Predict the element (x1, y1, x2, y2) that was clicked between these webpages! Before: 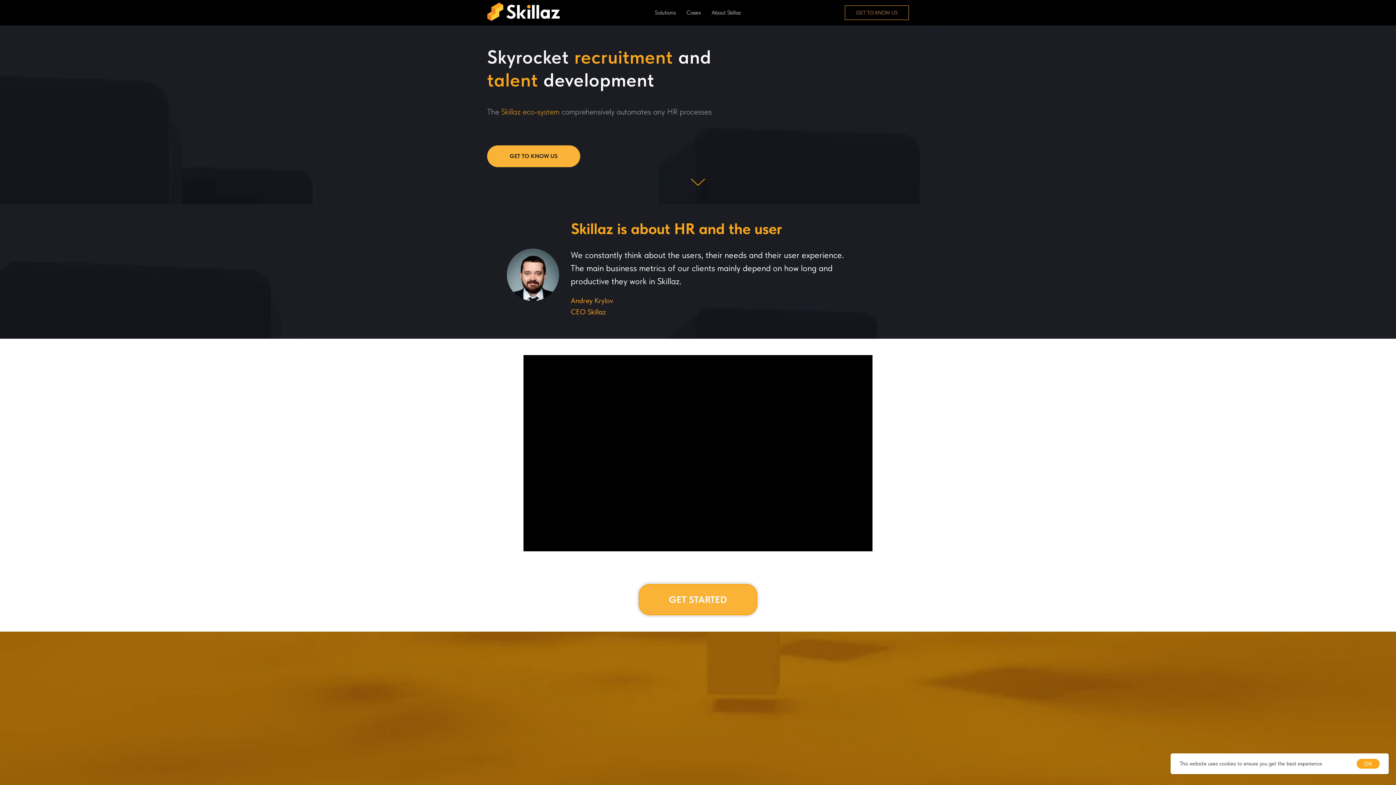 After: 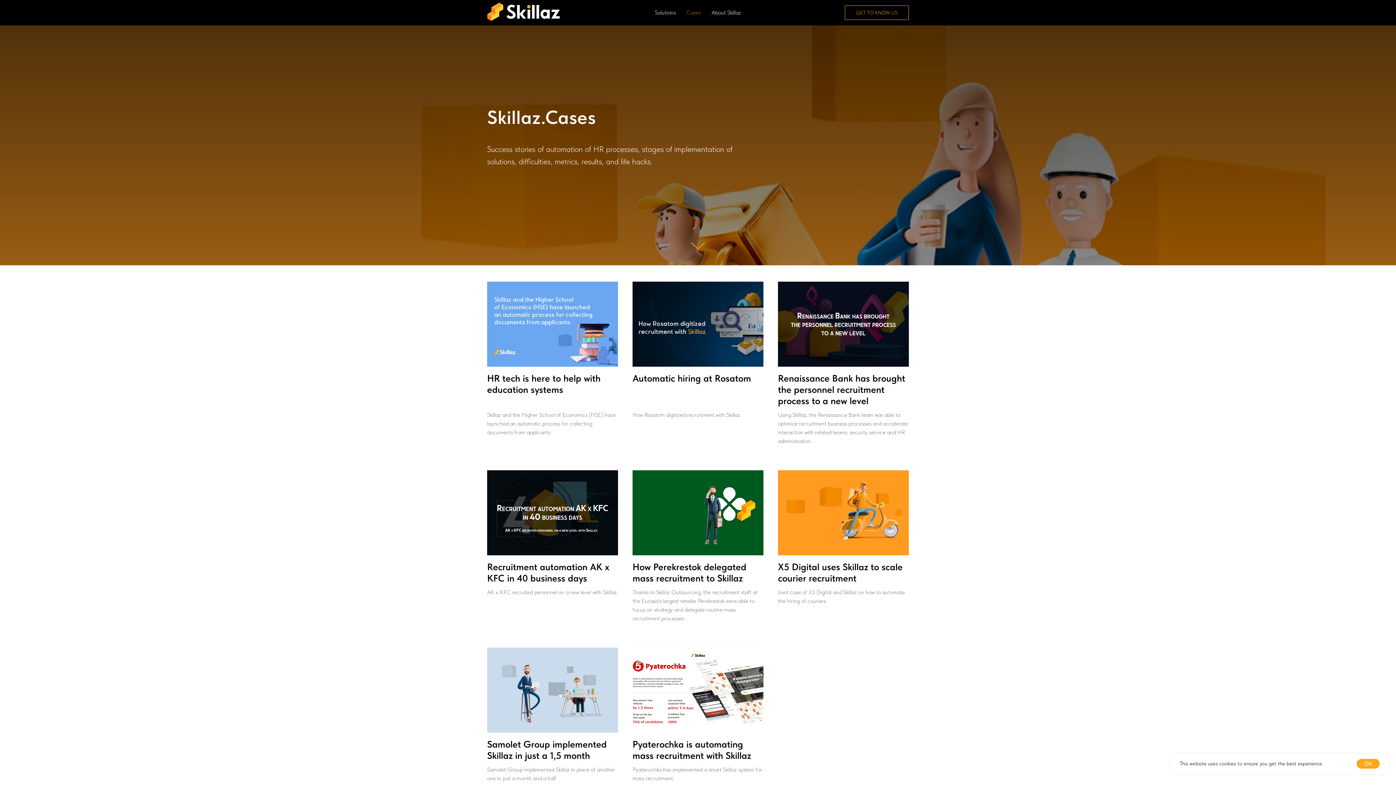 Action: label: Cases bbox: (686, 9, 700, 16)